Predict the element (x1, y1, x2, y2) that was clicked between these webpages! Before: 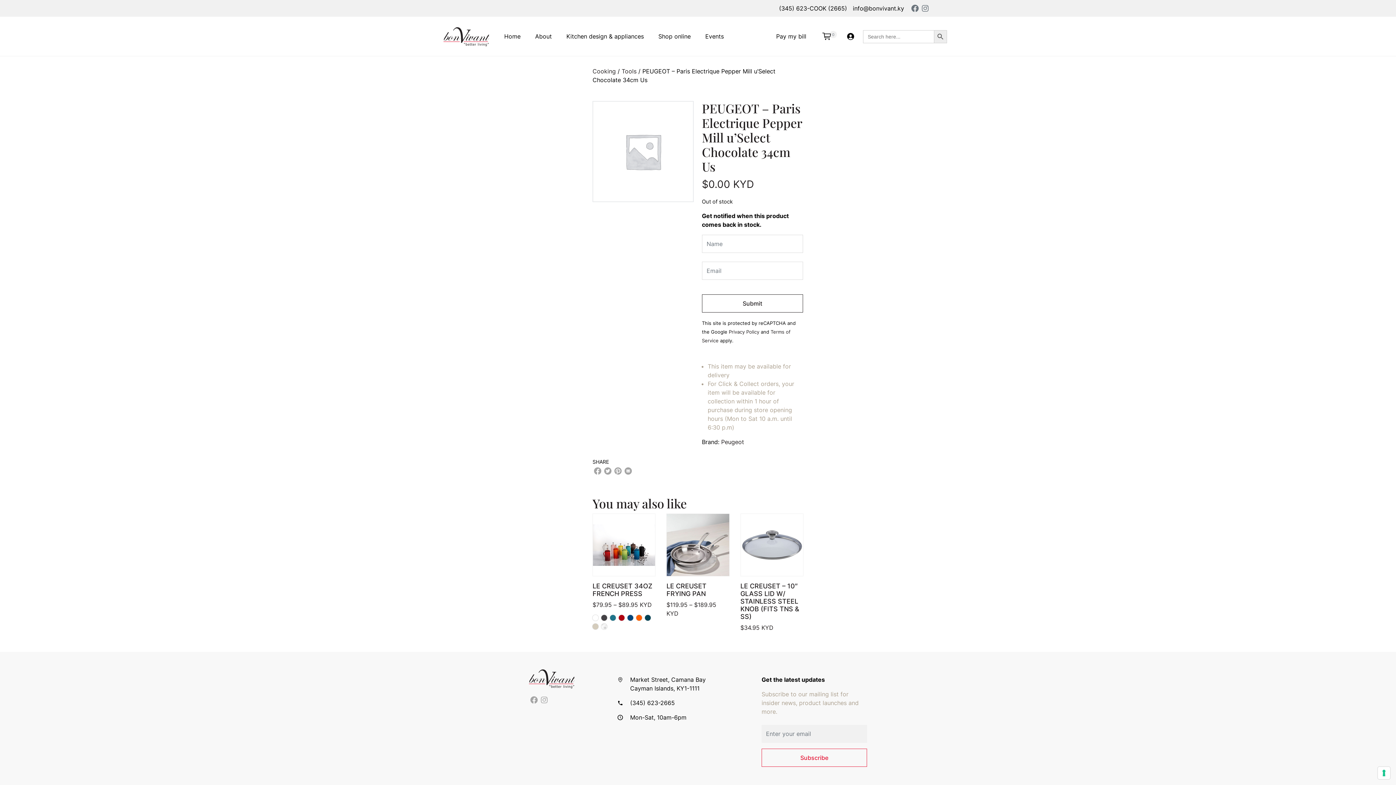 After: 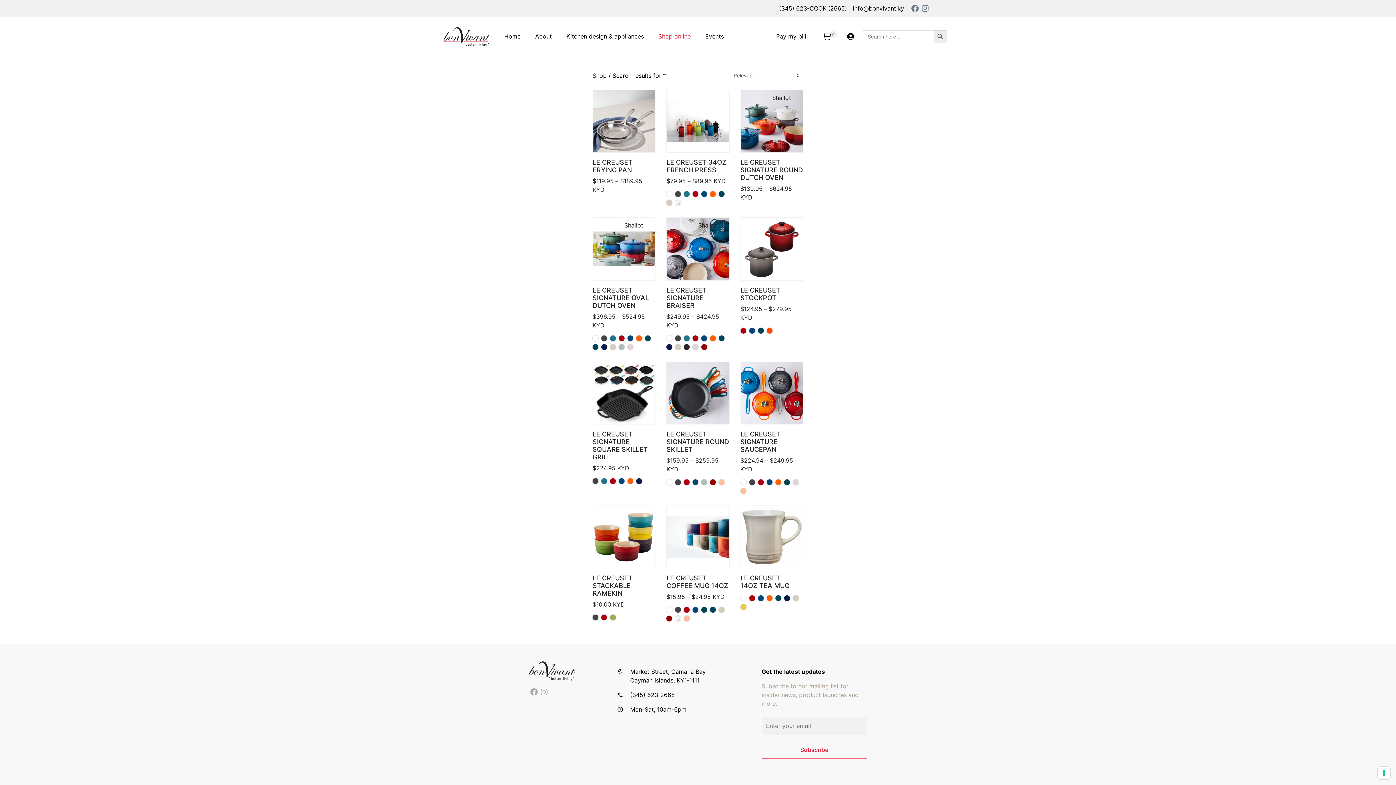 Action: label: Search Button bbox: (934, 30, 947, 43)